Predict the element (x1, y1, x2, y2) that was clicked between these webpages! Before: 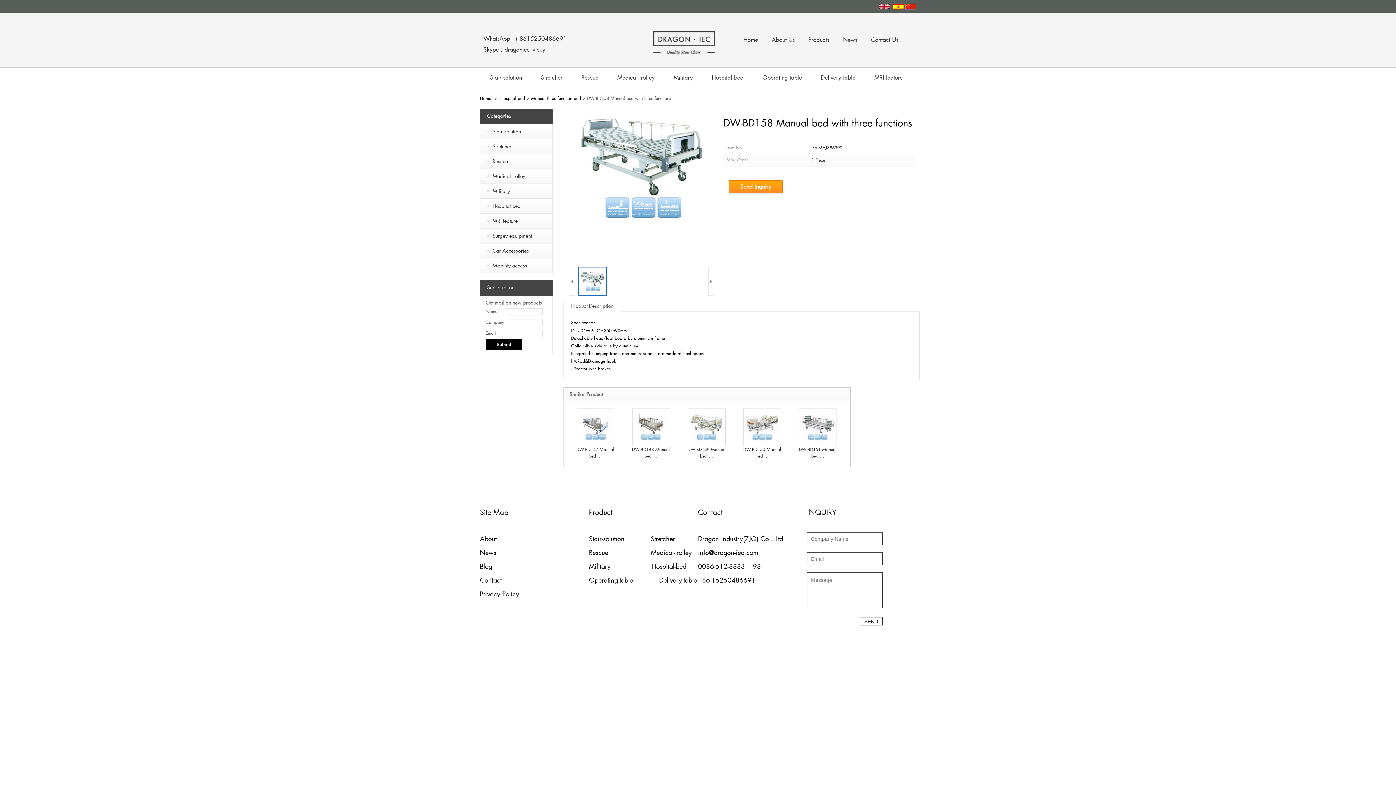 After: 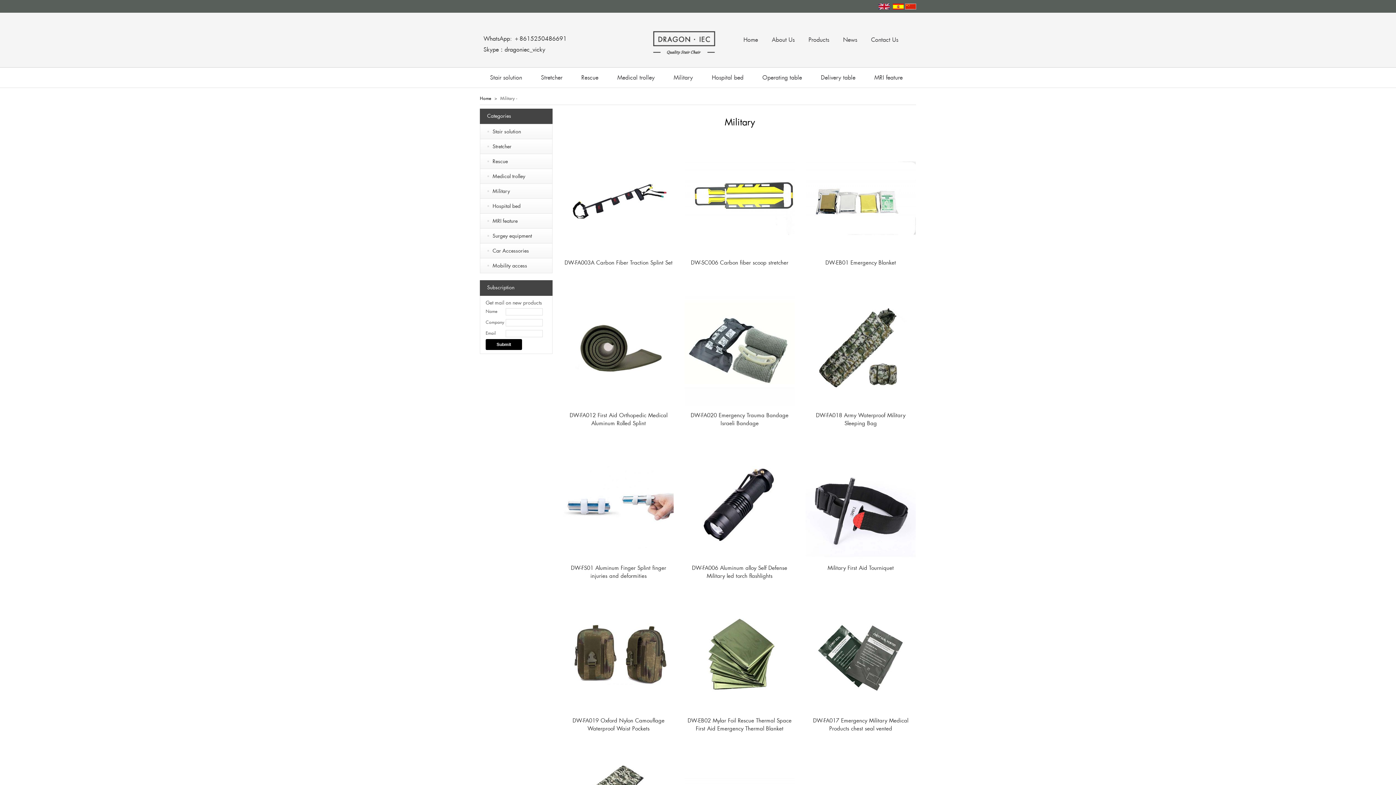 Action: label: Military bbox: (673, 73, 693, 81)